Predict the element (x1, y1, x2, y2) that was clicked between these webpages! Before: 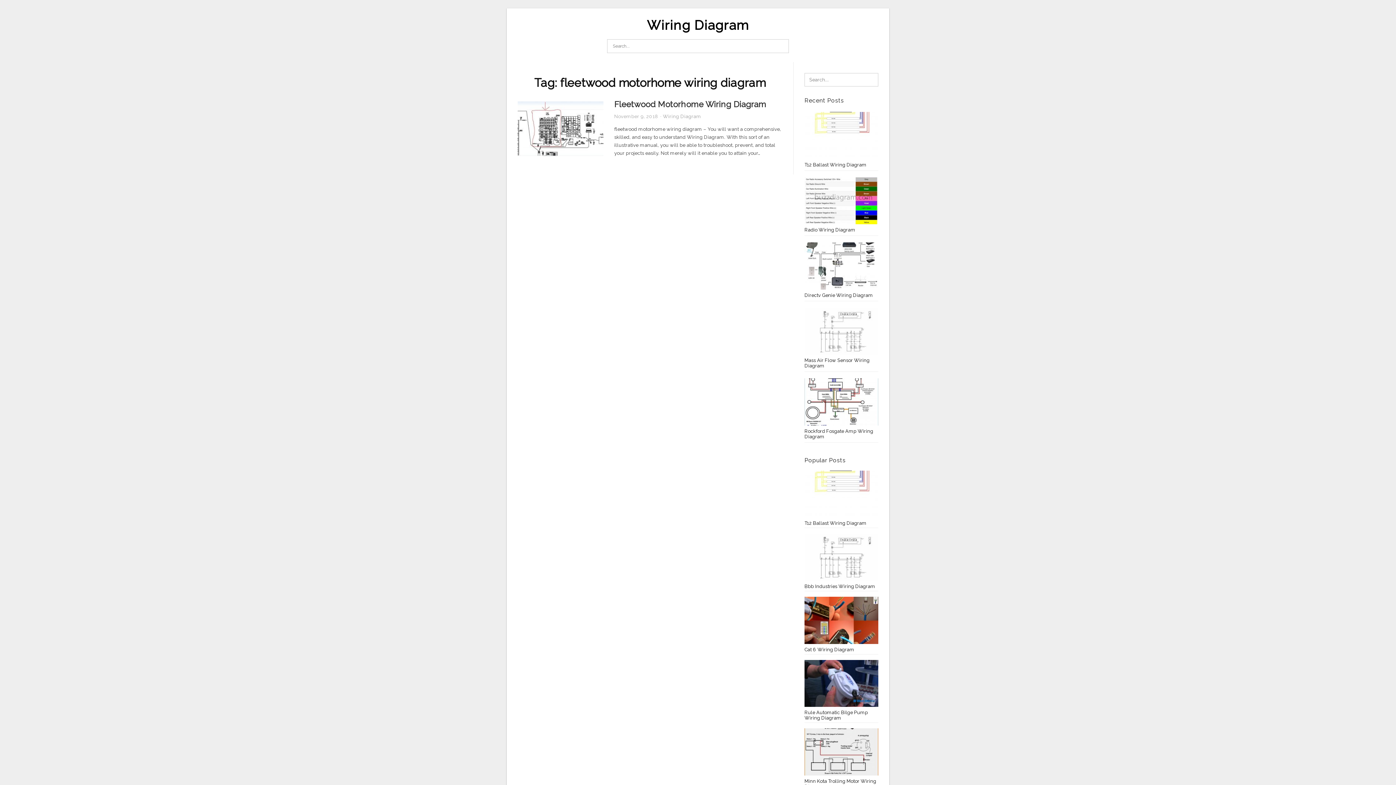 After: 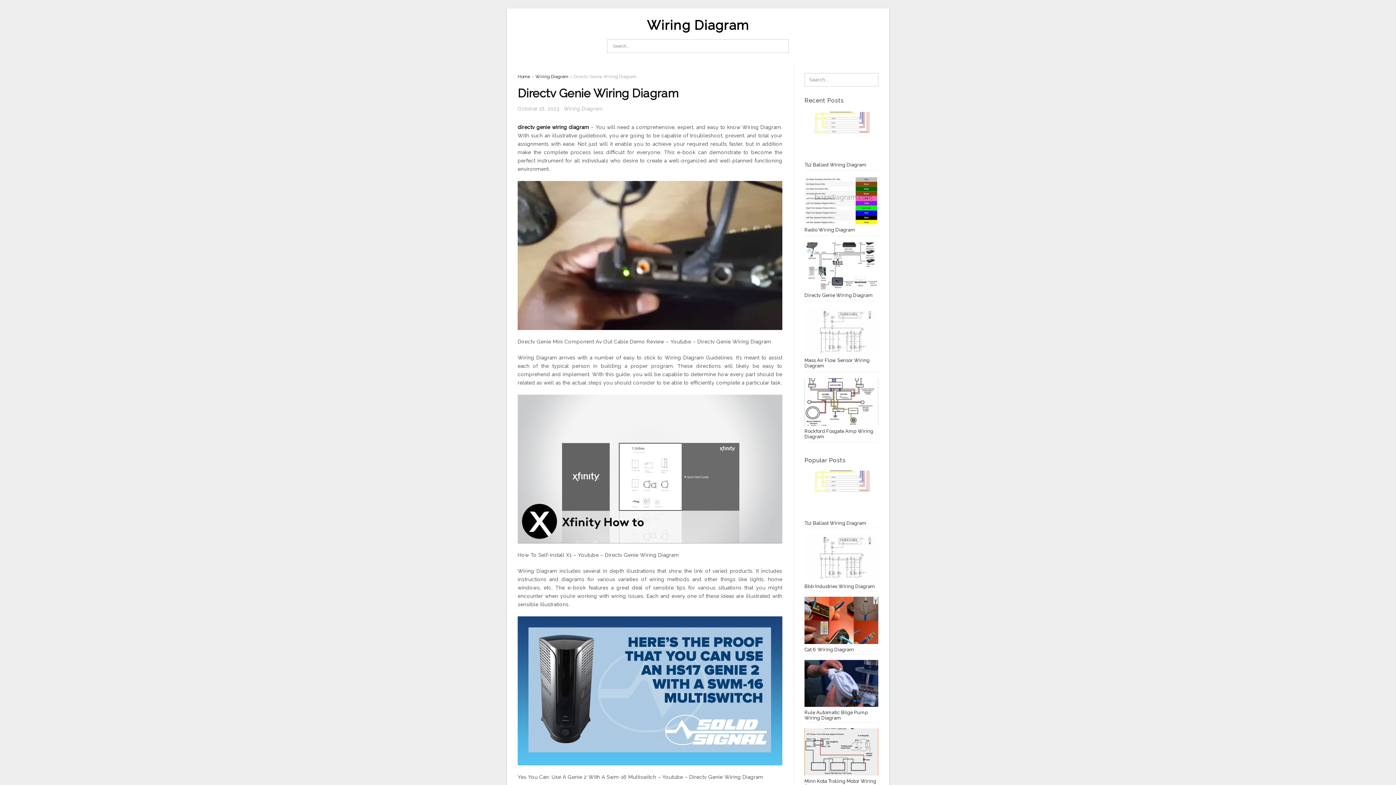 Action: bbox: (804, 264, 878, 269)